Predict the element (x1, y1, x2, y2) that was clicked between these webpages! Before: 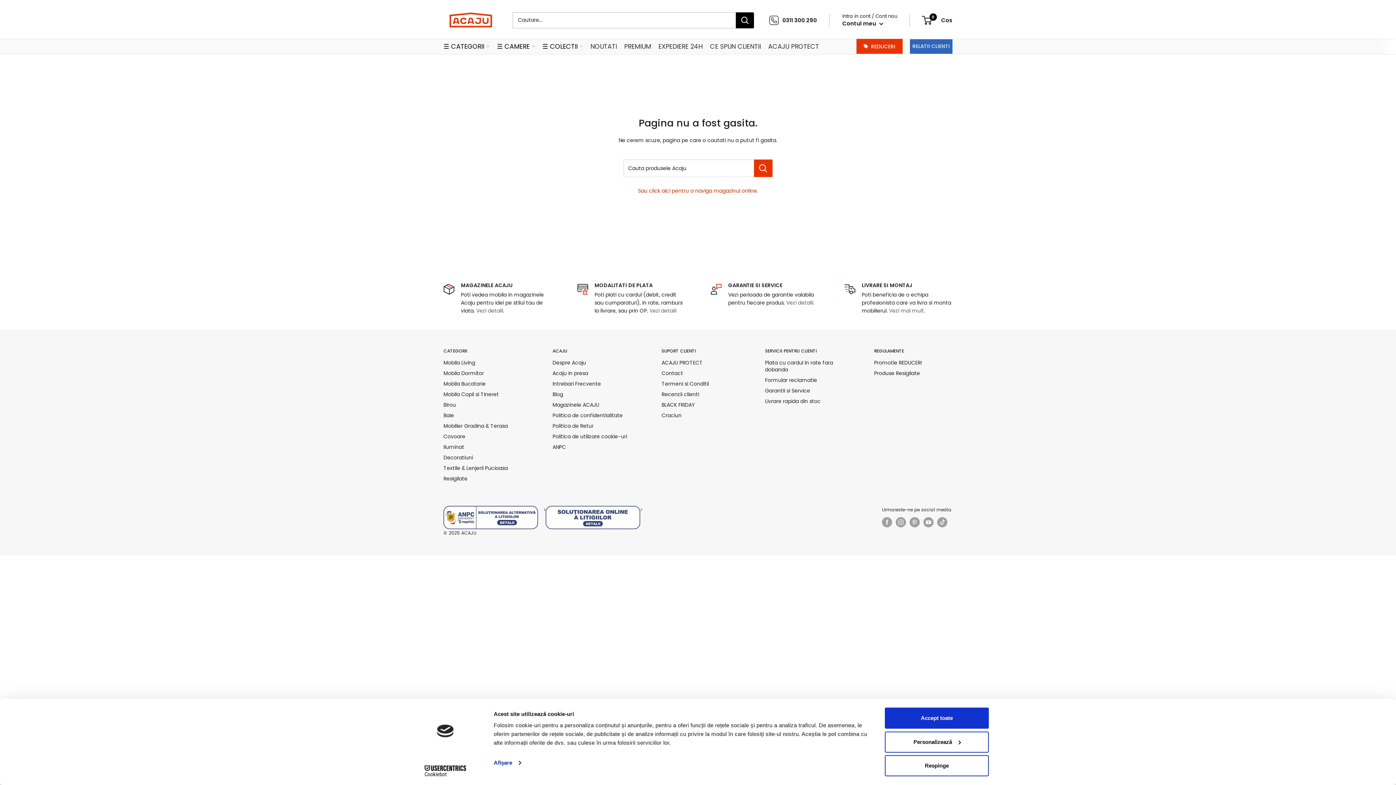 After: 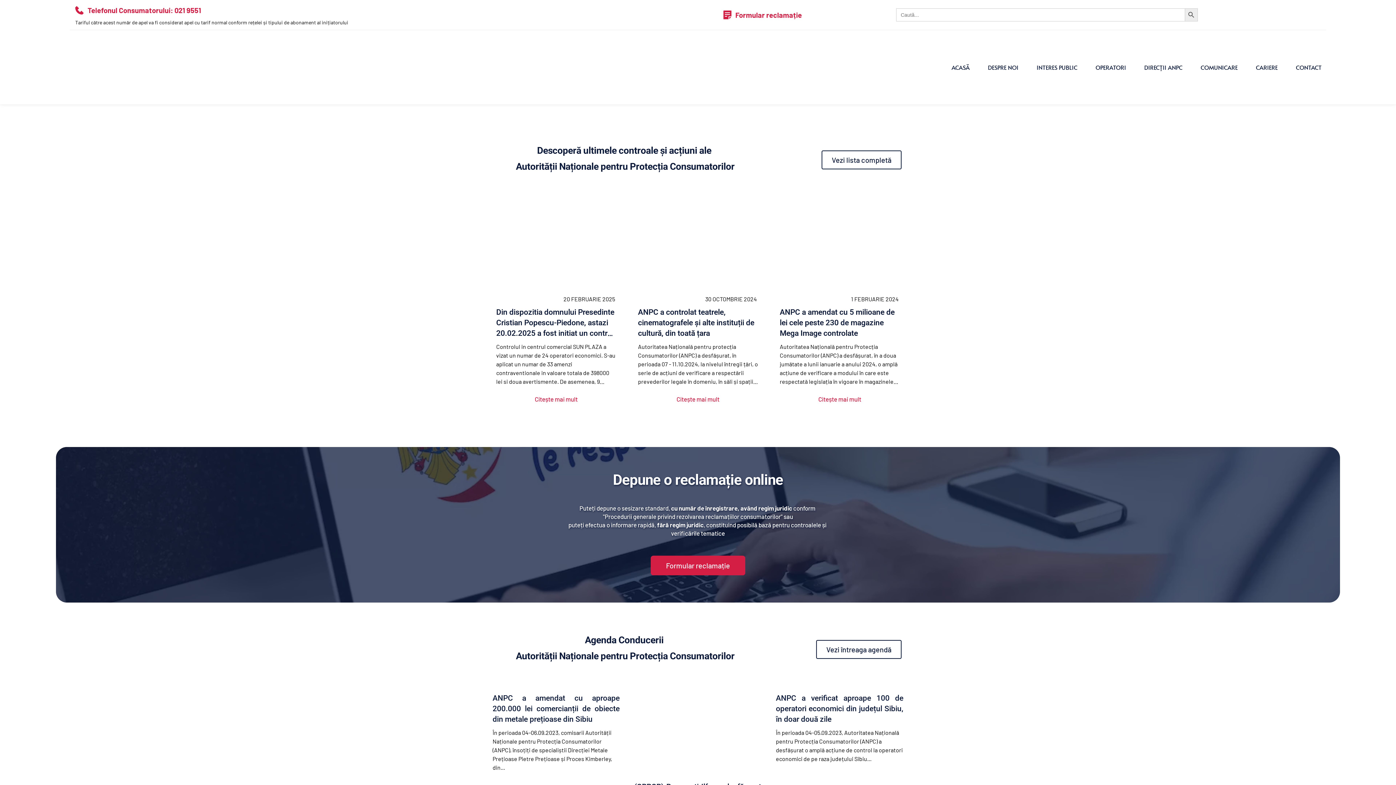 Action: label: ANPC bbox: (552, 442, 636, 452)